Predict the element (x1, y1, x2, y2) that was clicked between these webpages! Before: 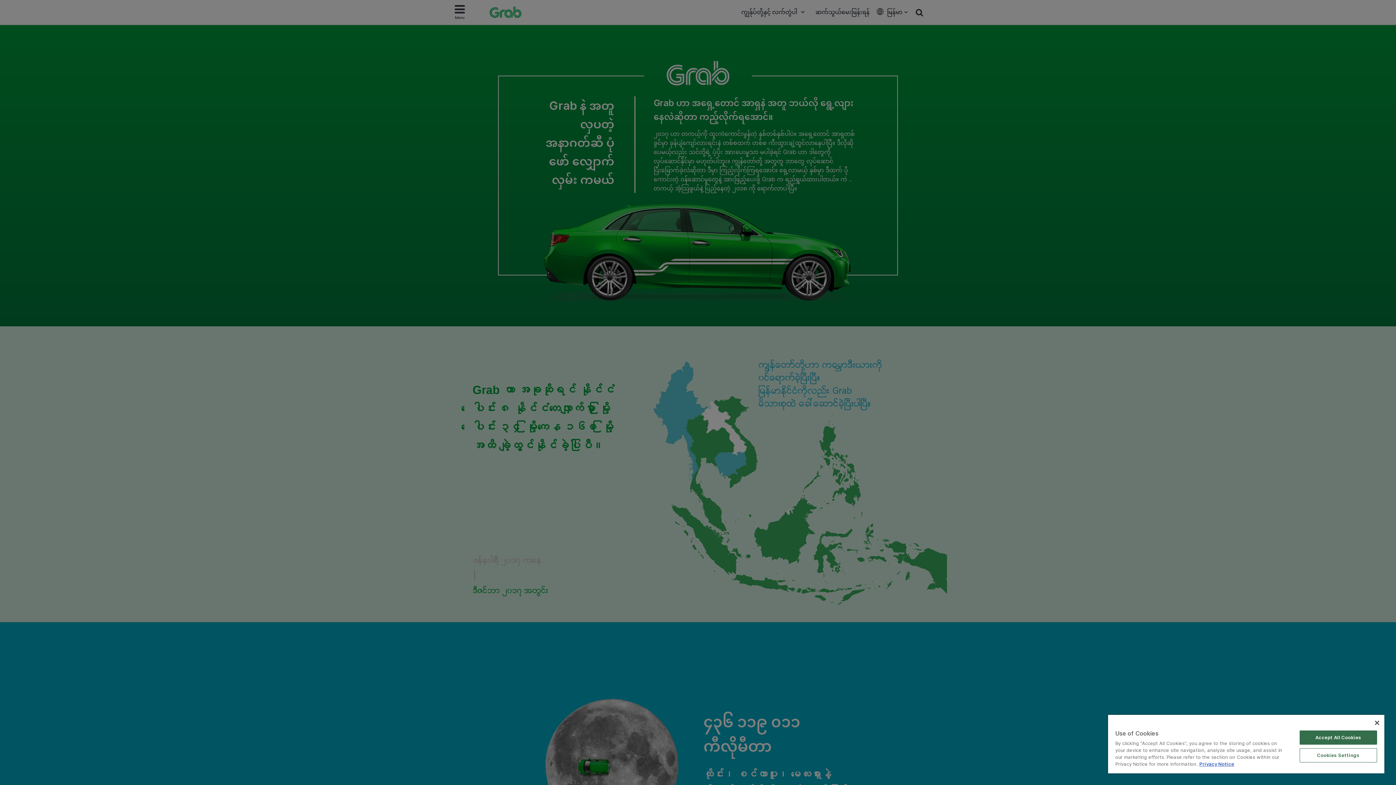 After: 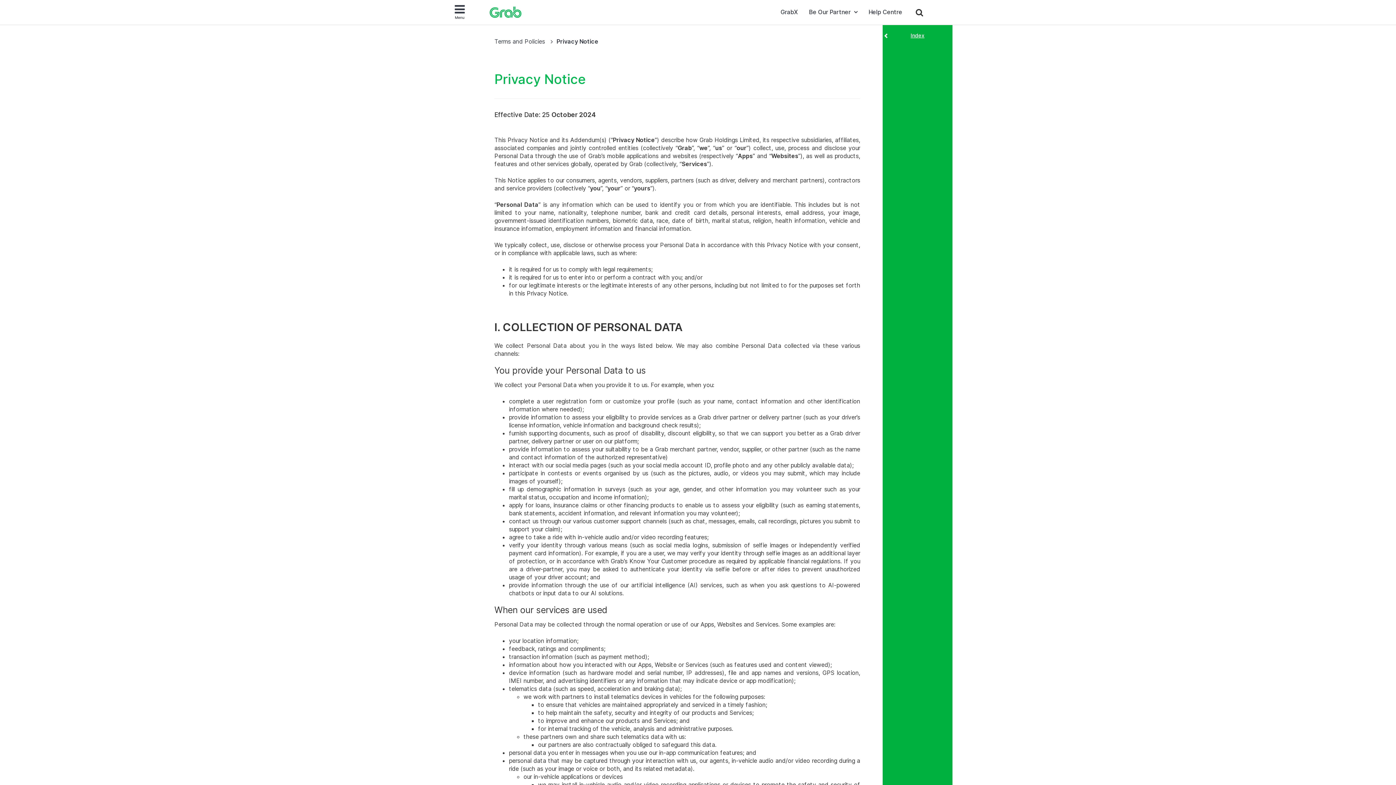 Action: label: More information about your privacy bbox: (1199, 761, 1234, 767)